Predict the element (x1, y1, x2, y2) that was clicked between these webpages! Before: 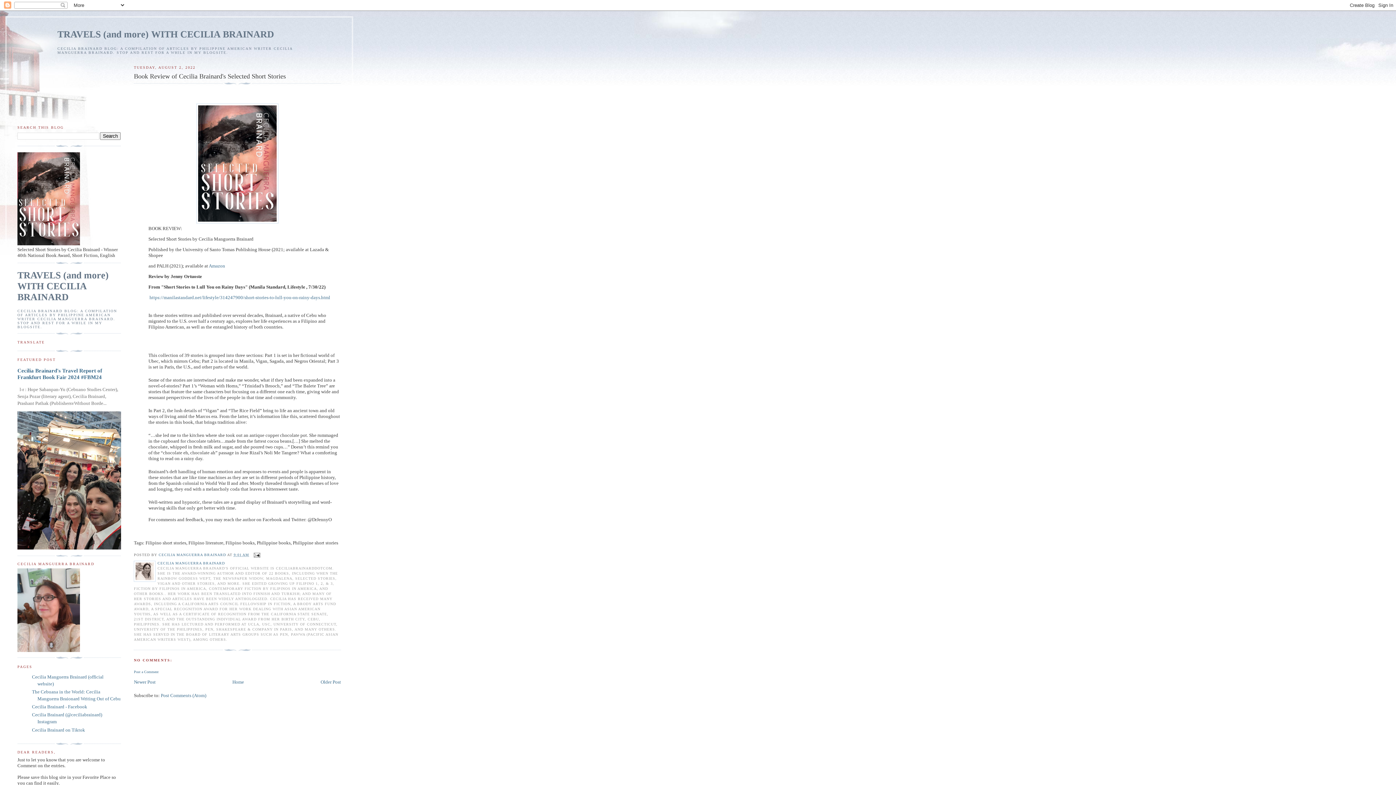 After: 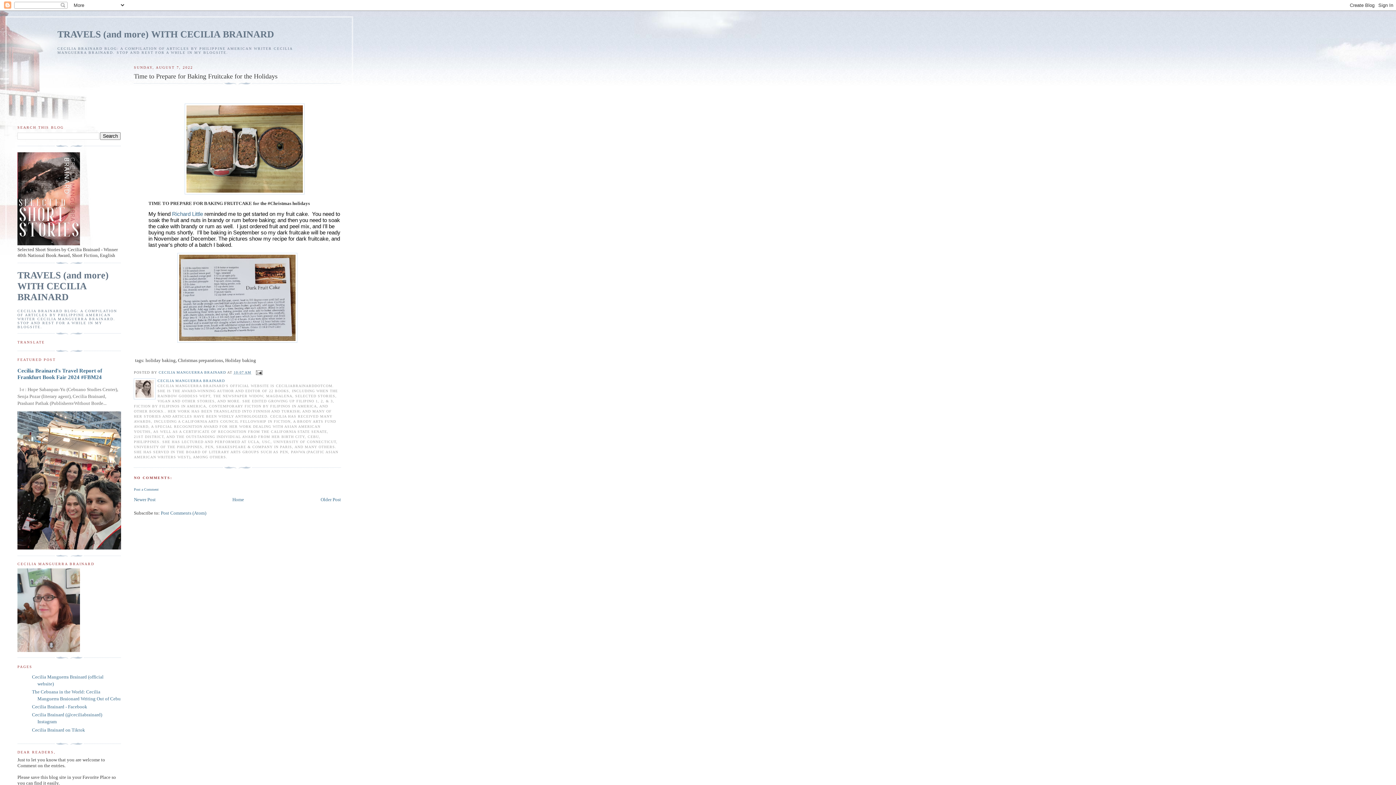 Action: bbox: (133, 679, 155, 684) label: Newer Post